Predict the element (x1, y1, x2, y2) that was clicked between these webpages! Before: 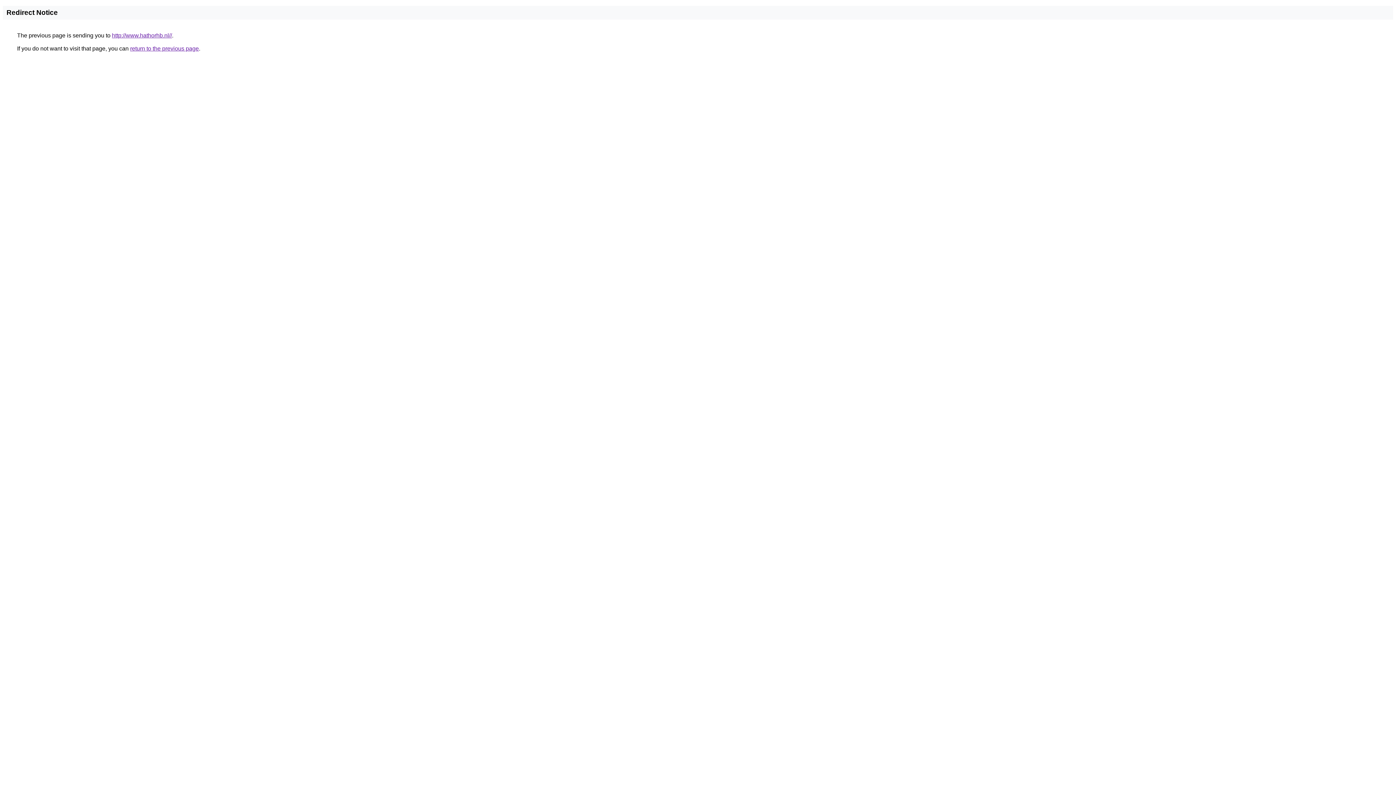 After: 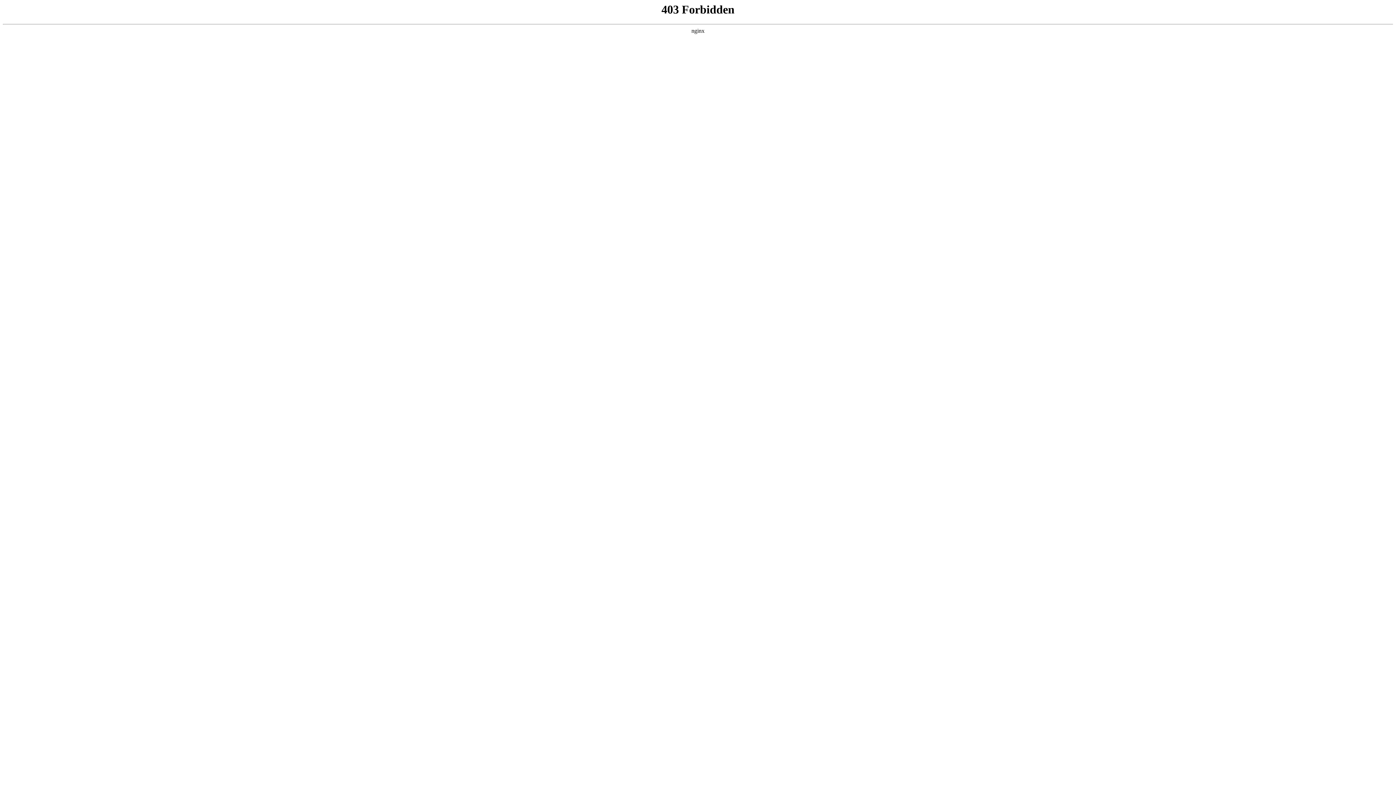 Action: label: http://www.hathorhb.nl// bbox: (112, 32, 172, 38)